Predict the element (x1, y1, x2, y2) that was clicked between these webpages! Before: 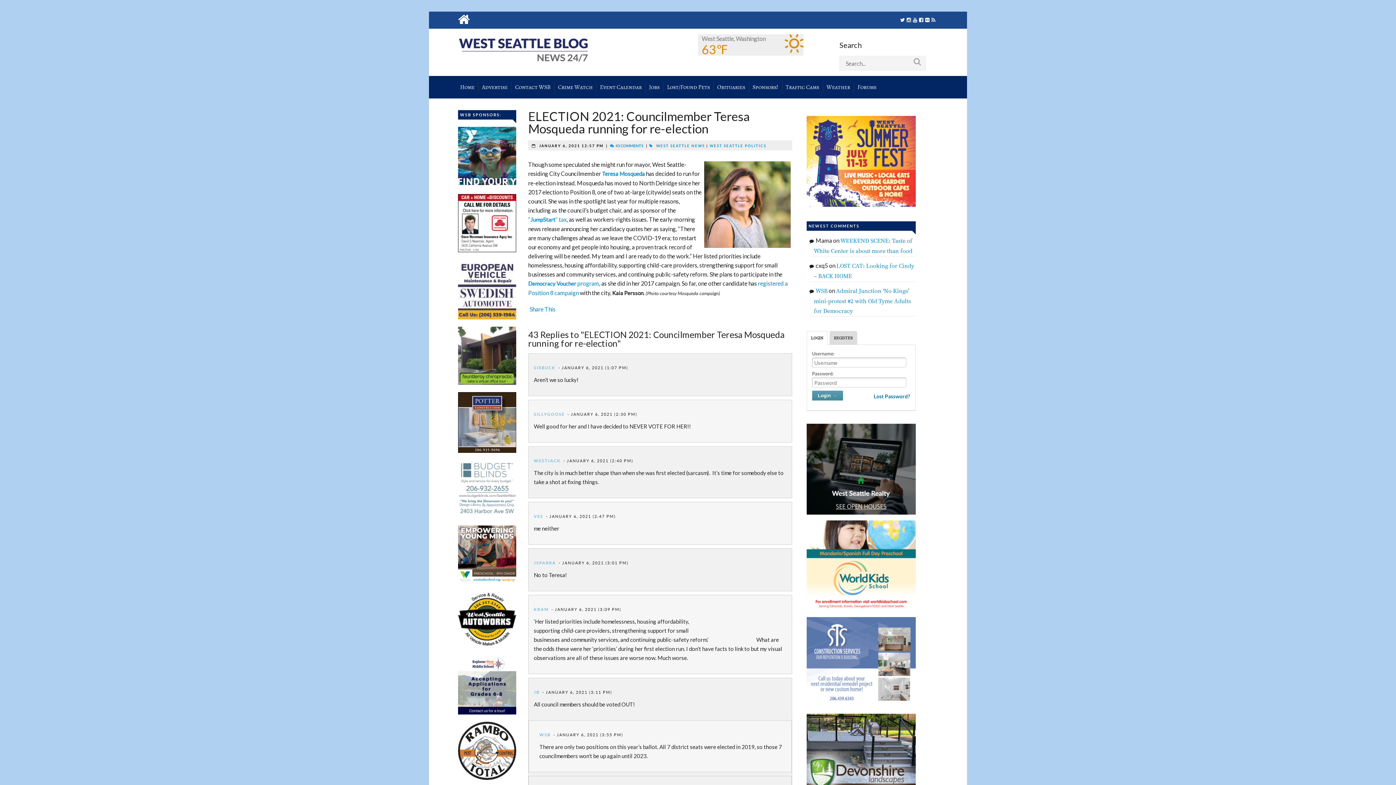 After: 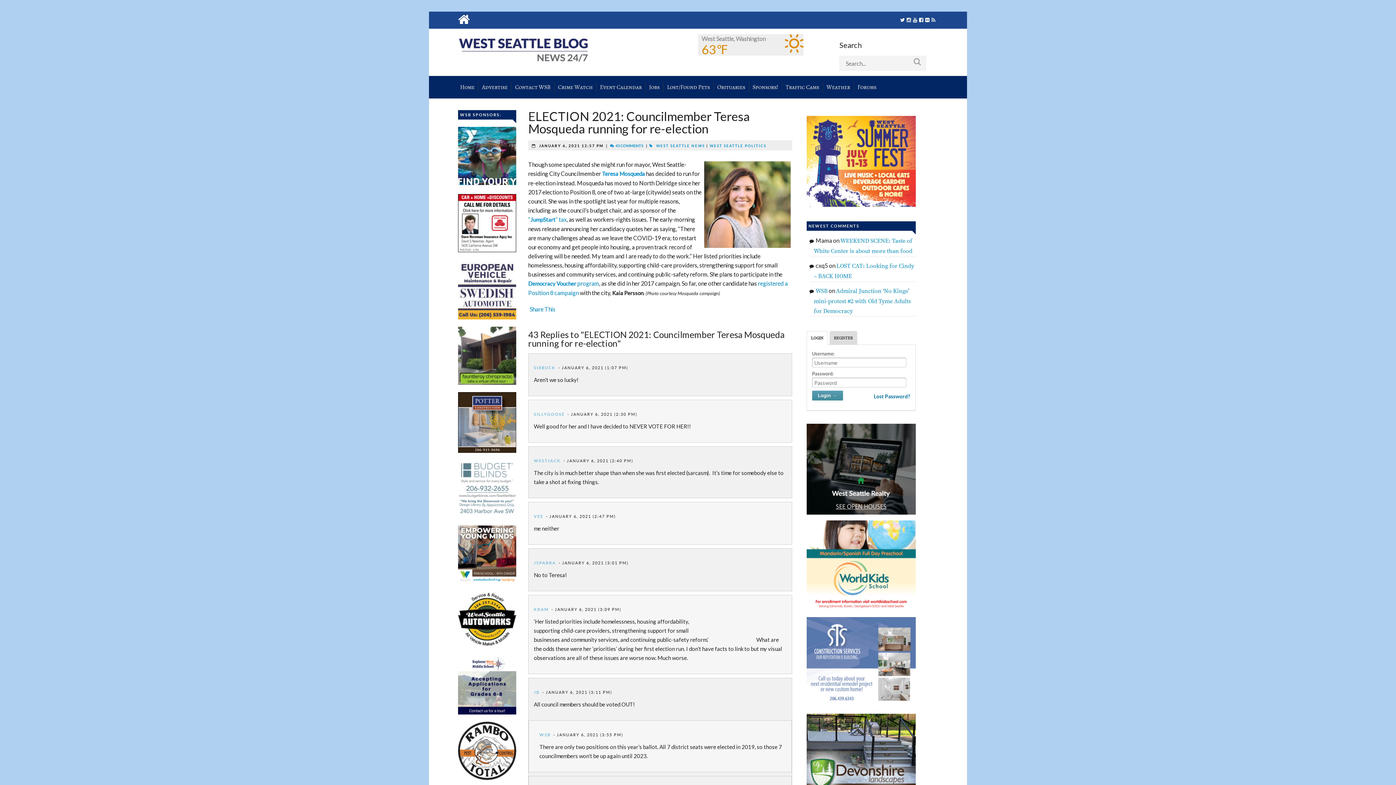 Action: bbox: (806, 465, 915, 472)